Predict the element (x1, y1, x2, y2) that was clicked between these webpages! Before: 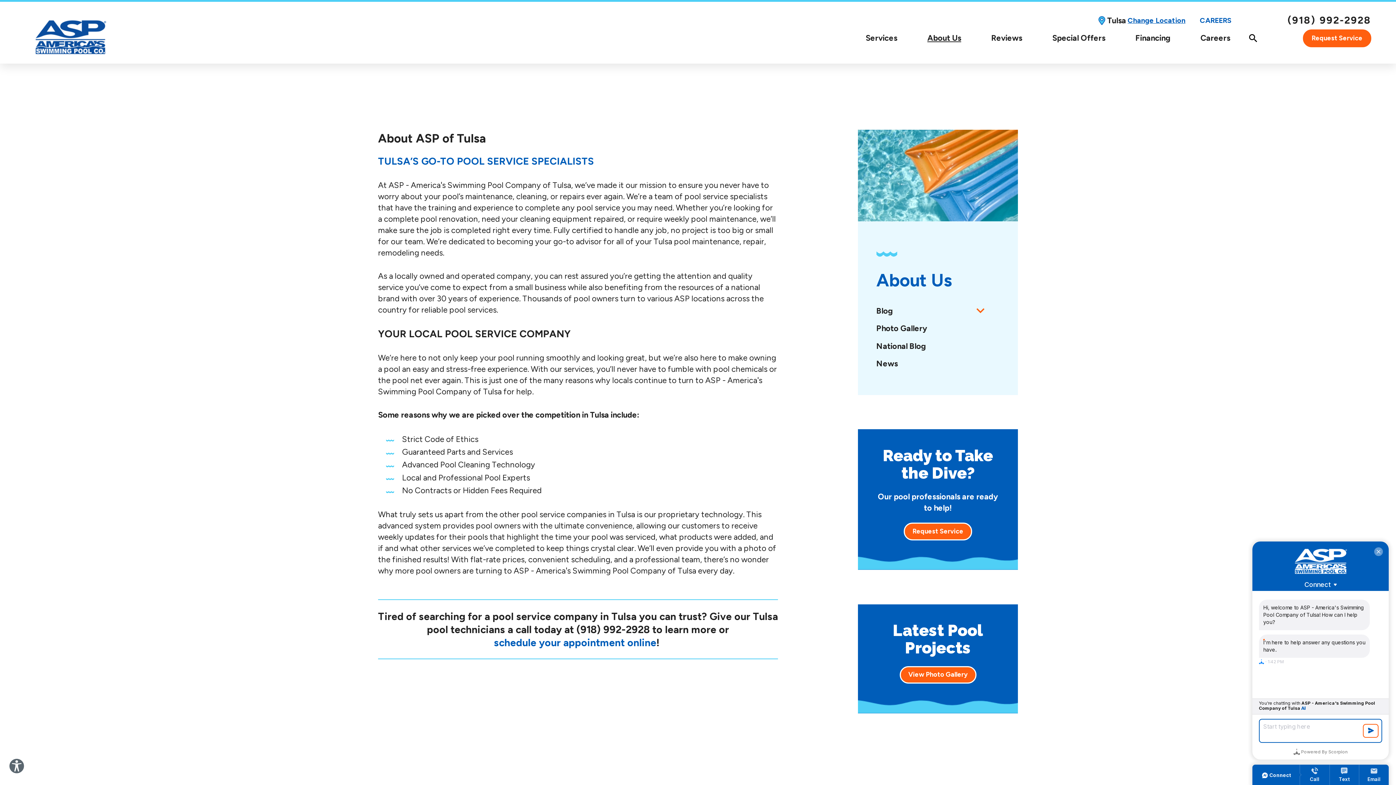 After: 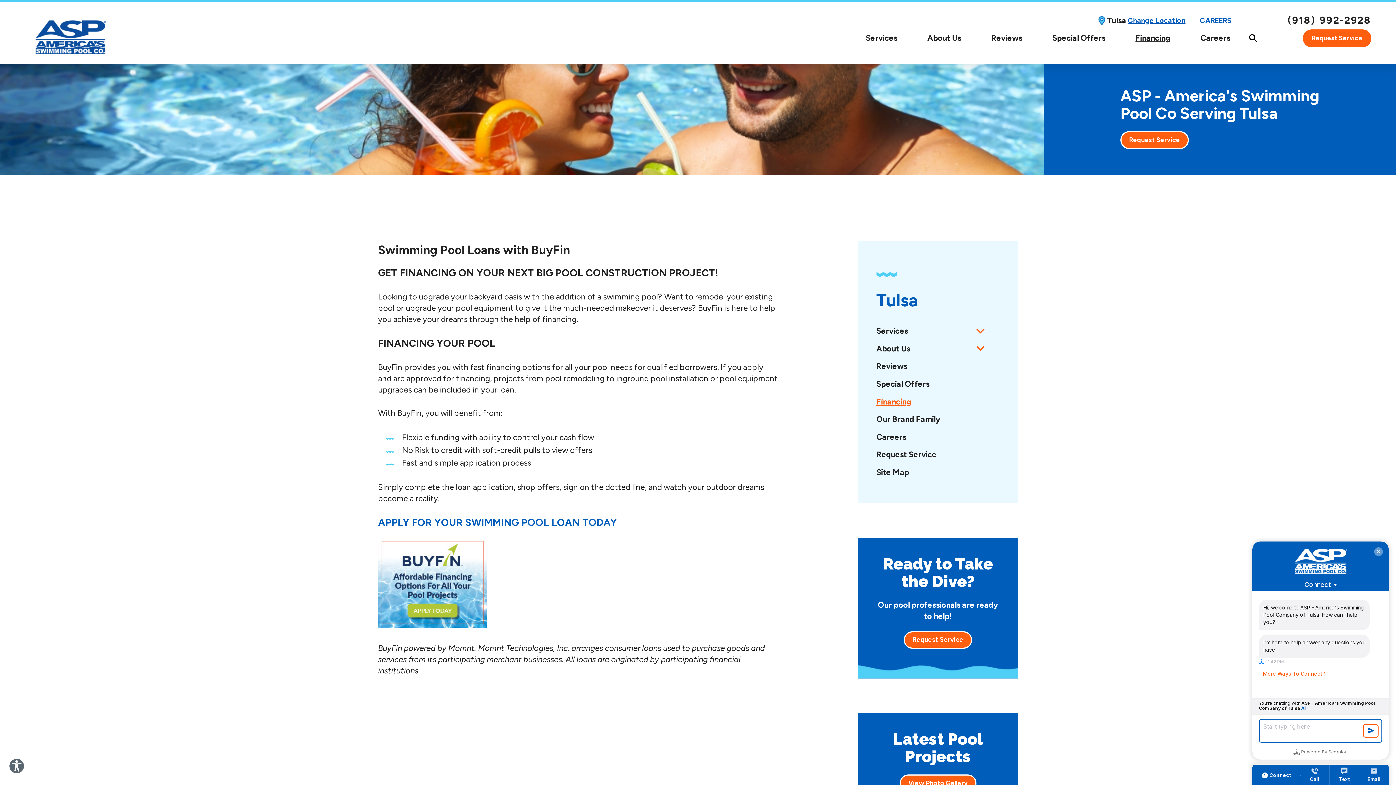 Action: bbox: (1120, 29, 1185, 47) label: Financing